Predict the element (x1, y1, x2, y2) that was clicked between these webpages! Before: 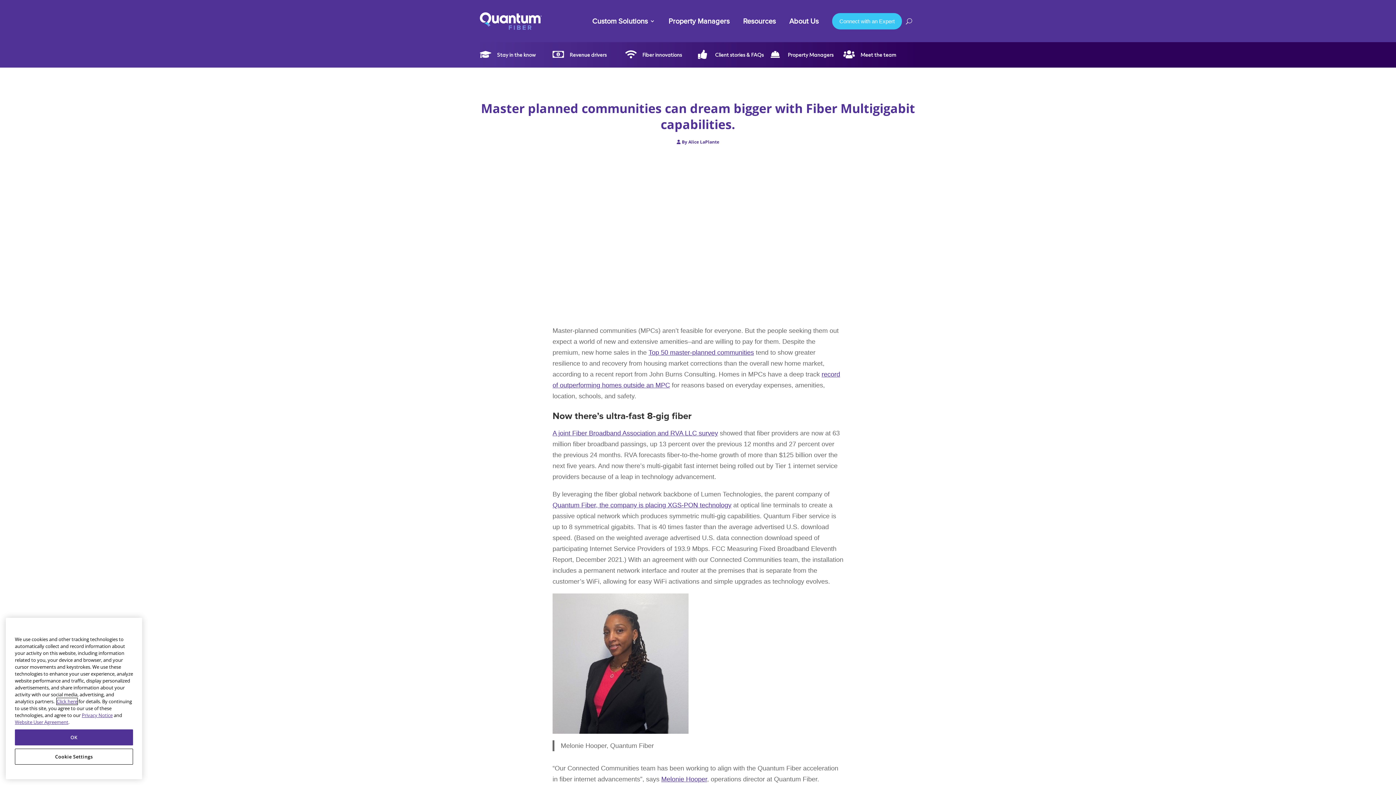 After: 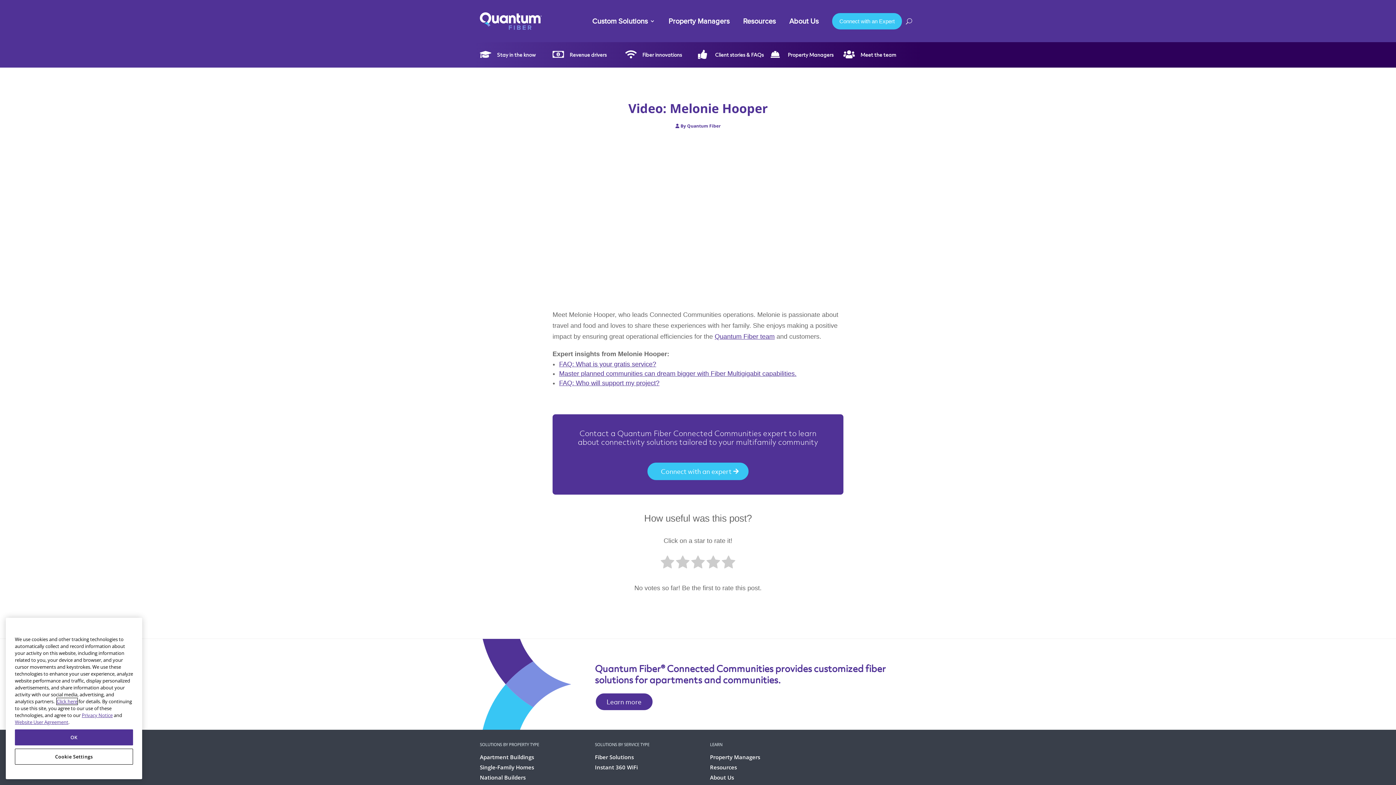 Action: label: Melonie Hooper bbox: (661, 775, 707, 783)